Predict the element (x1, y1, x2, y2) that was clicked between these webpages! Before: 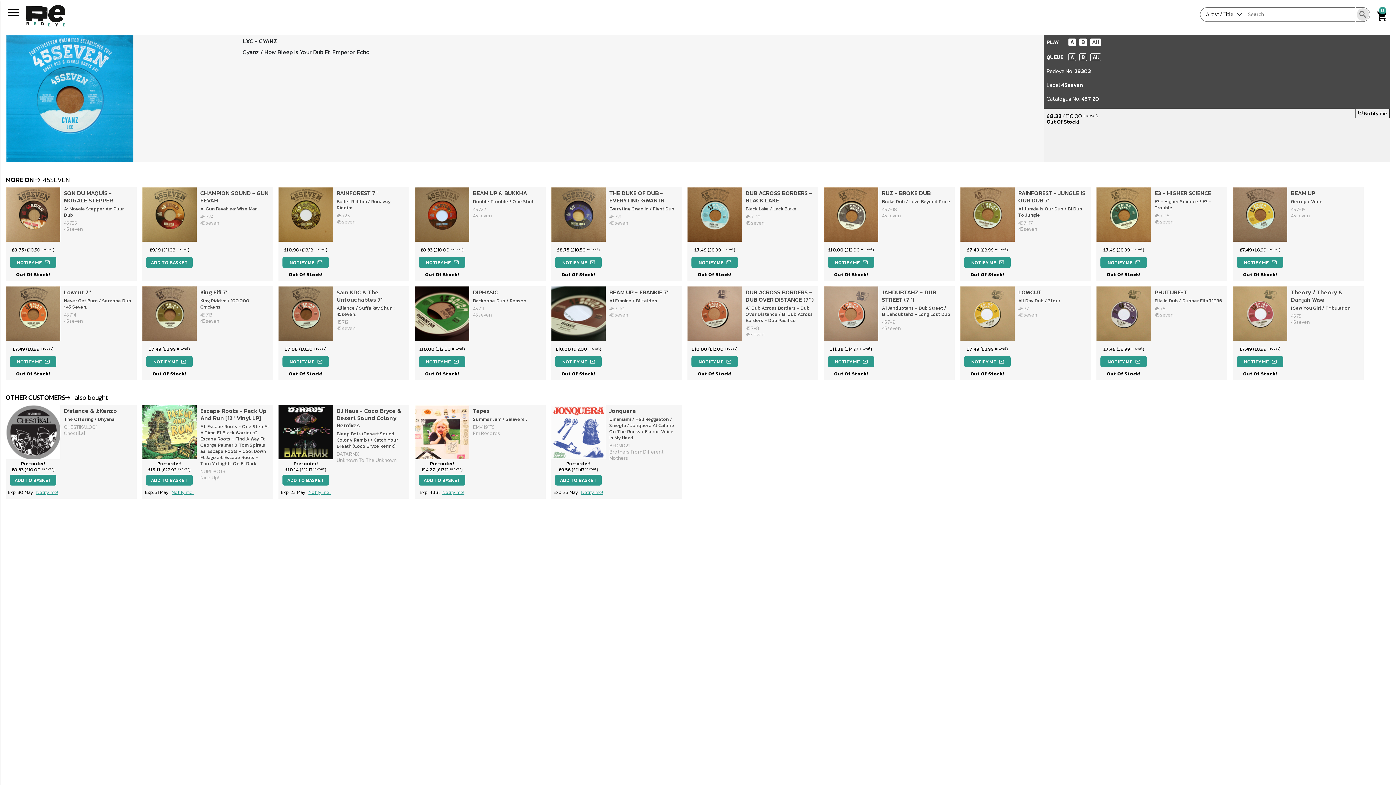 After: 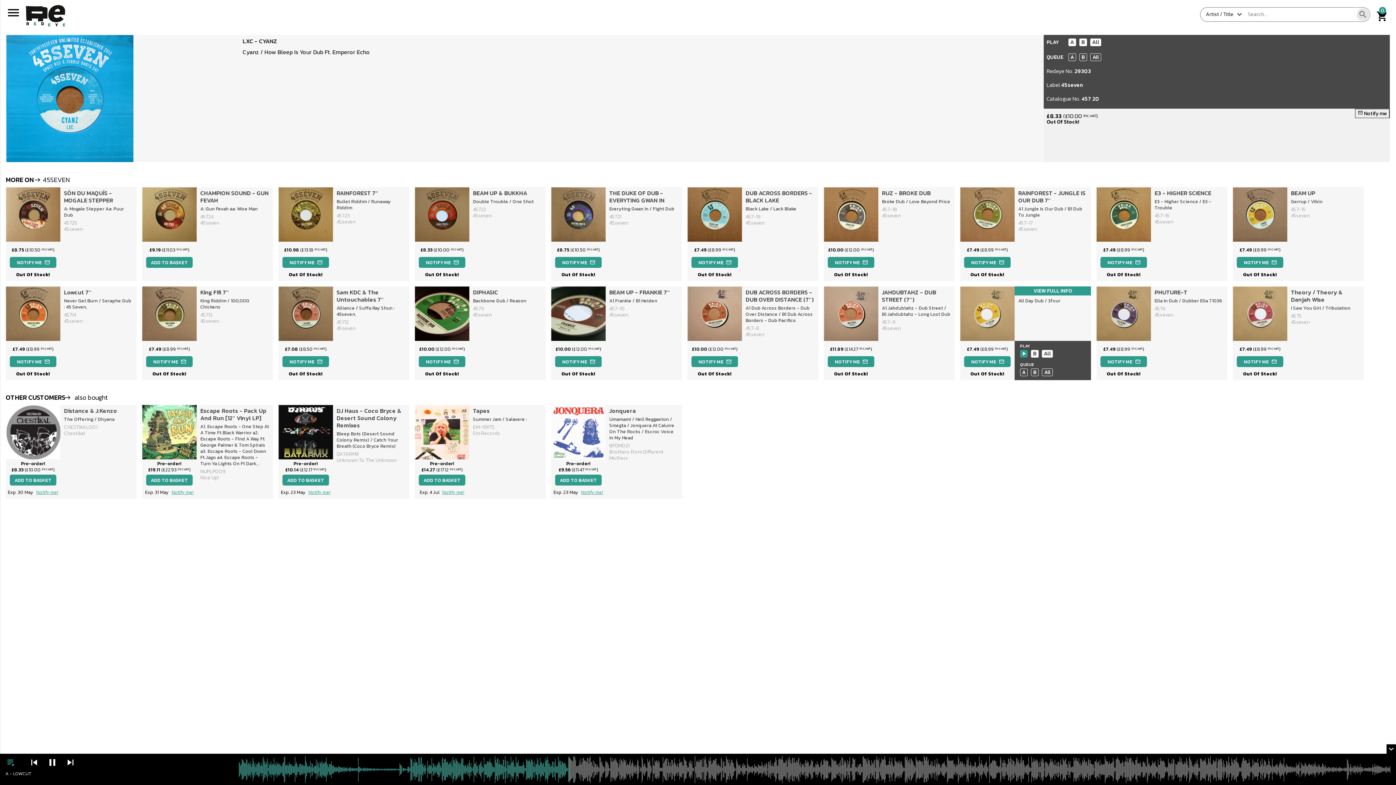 Action: bbox: (1020, 350, 1028, 357) label: A